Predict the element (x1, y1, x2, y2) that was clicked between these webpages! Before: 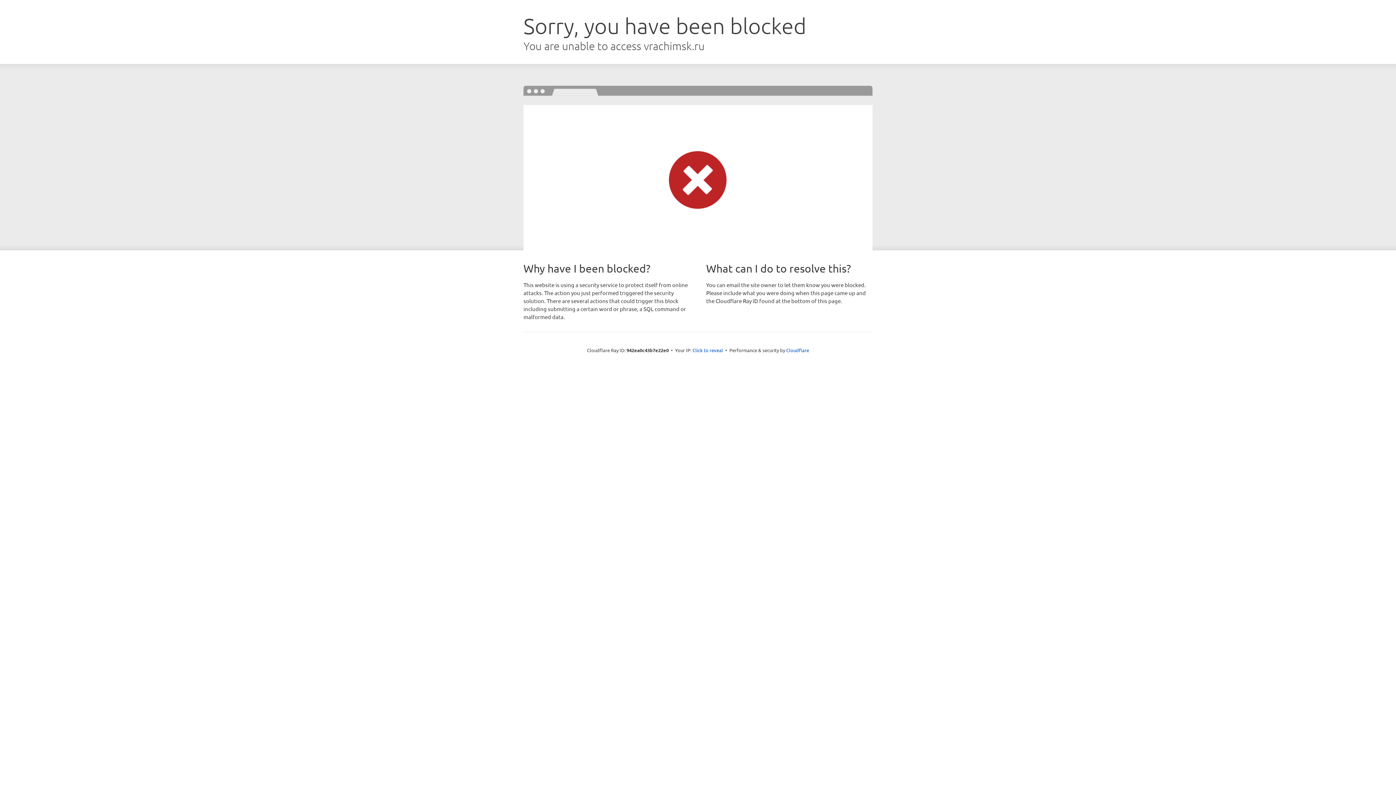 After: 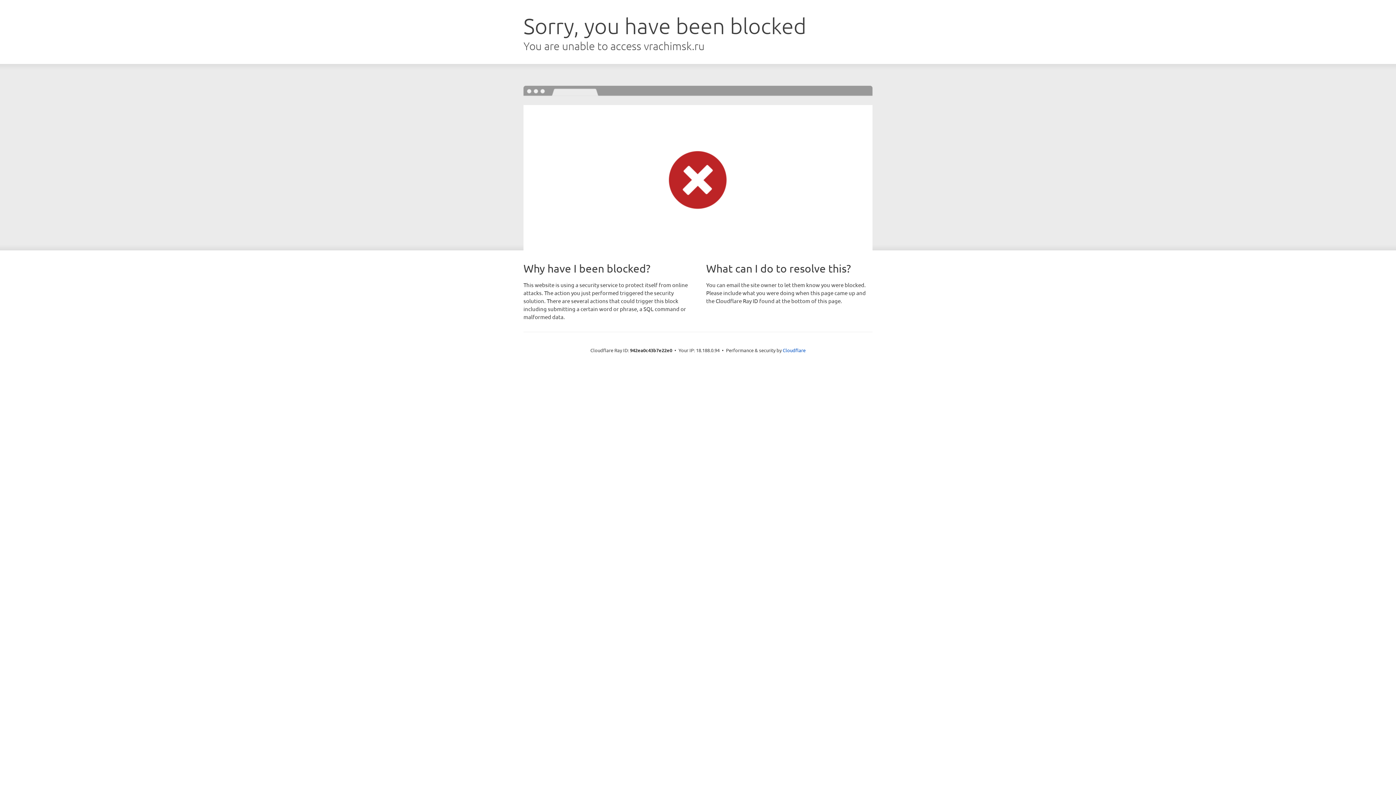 Action: bbox: (692, 346, 723, 353) label: Click to reveal